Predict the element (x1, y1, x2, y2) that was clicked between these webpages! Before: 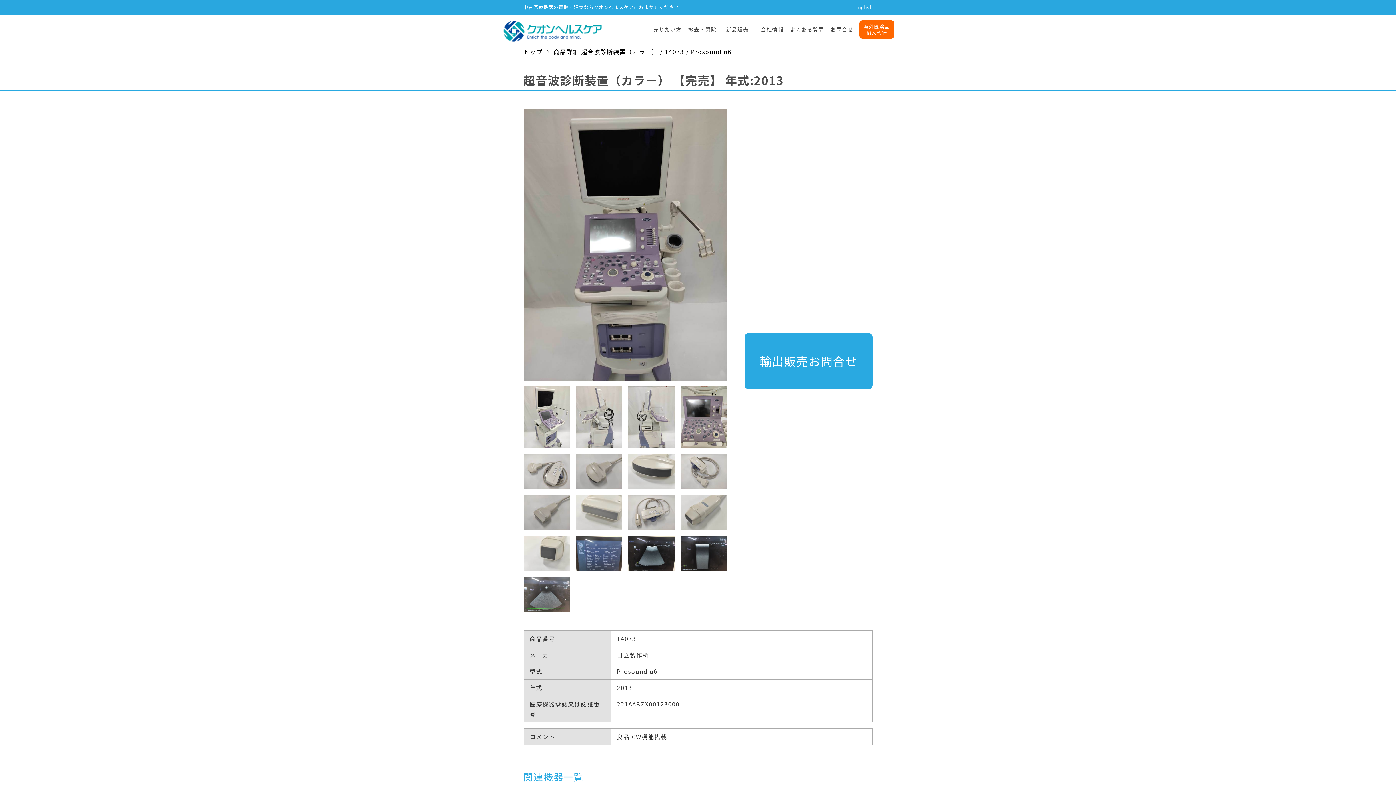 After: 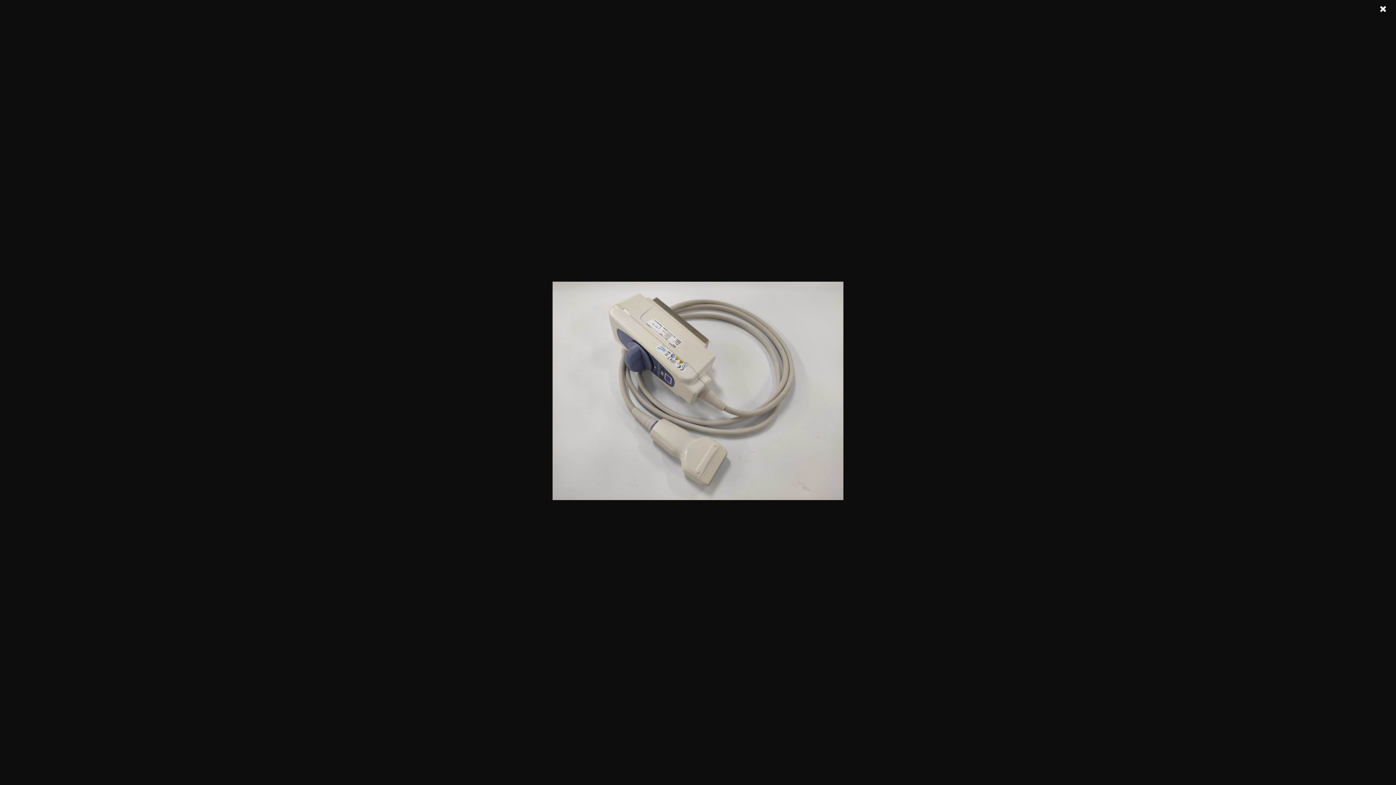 Action: bbox: (680, 466, 727, 475)